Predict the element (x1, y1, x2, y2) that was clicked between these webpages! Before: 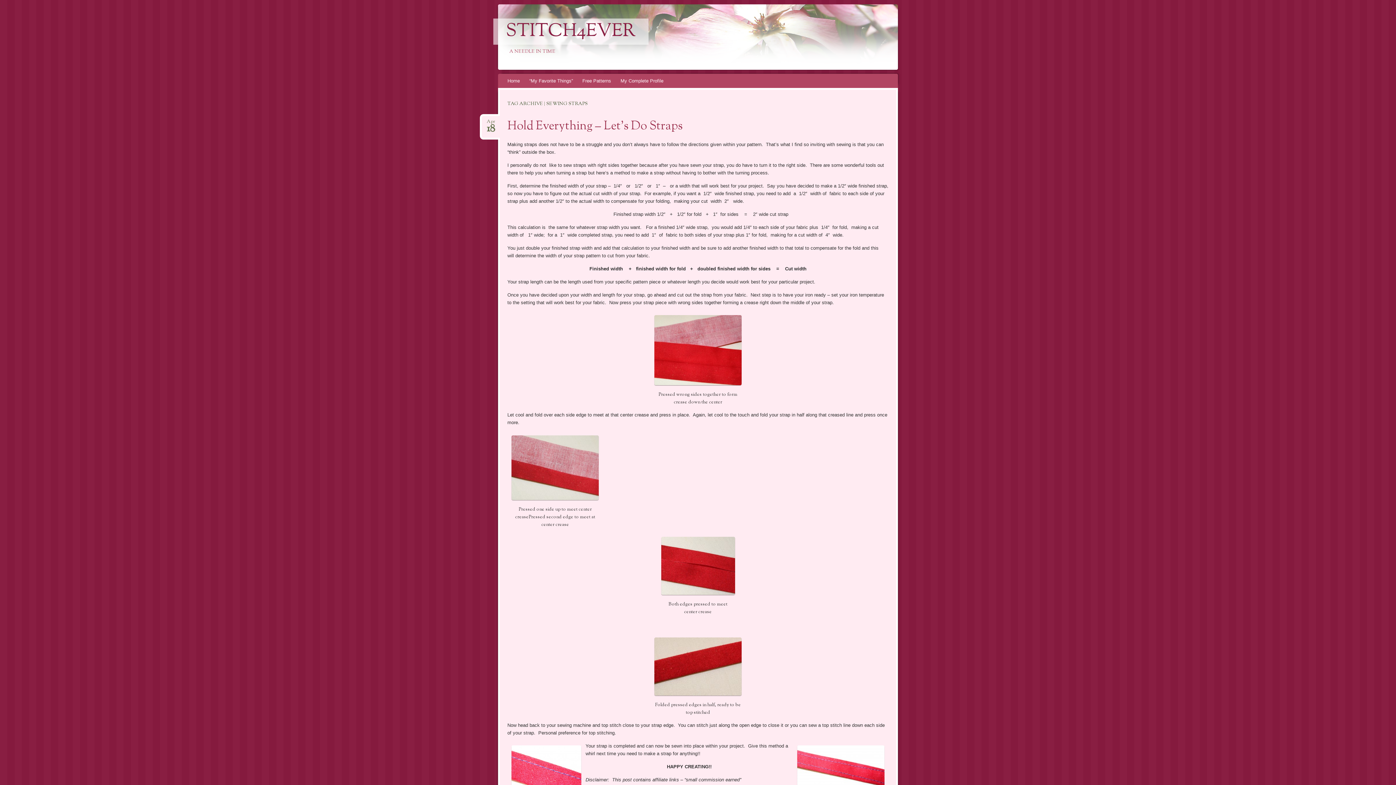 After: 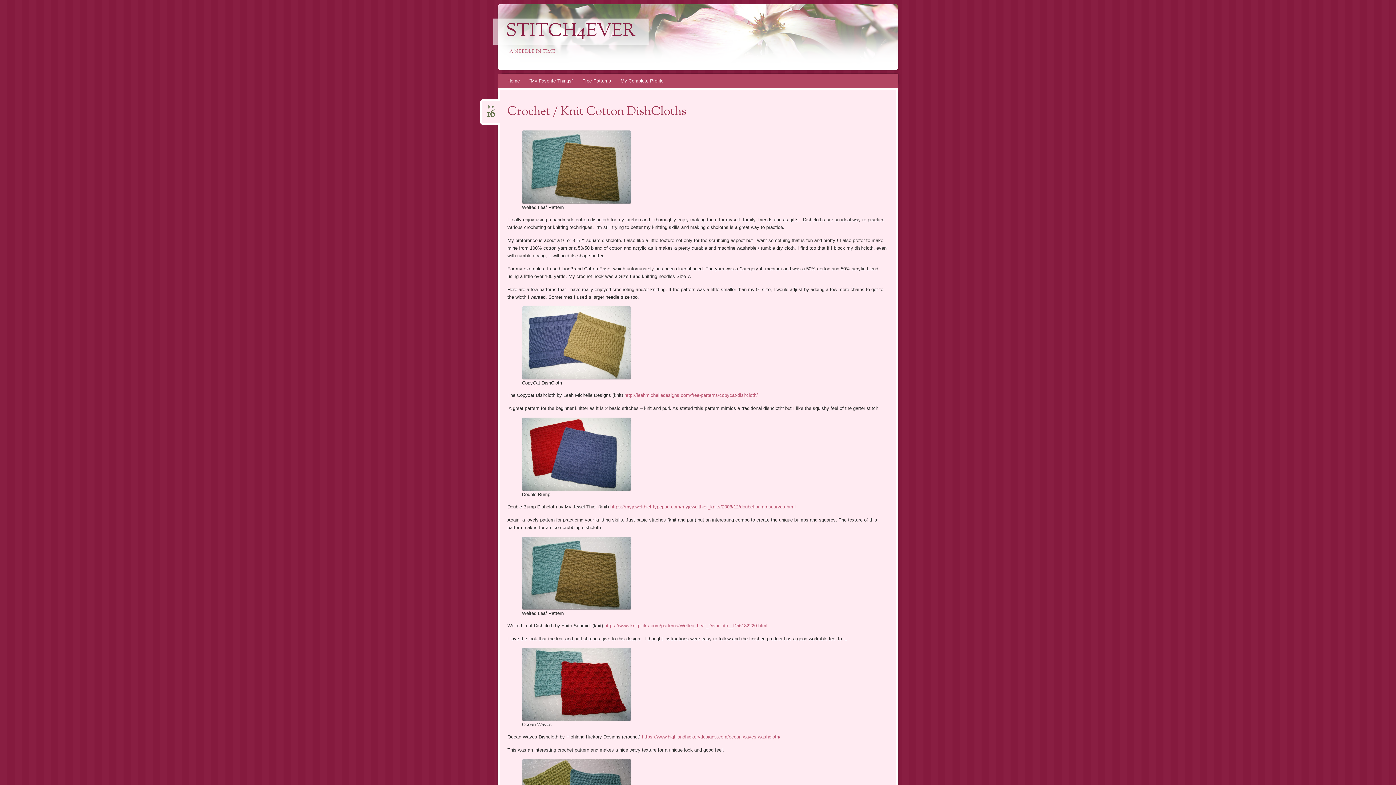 Action: label: Home bbox: (502, 73, 524, 88)